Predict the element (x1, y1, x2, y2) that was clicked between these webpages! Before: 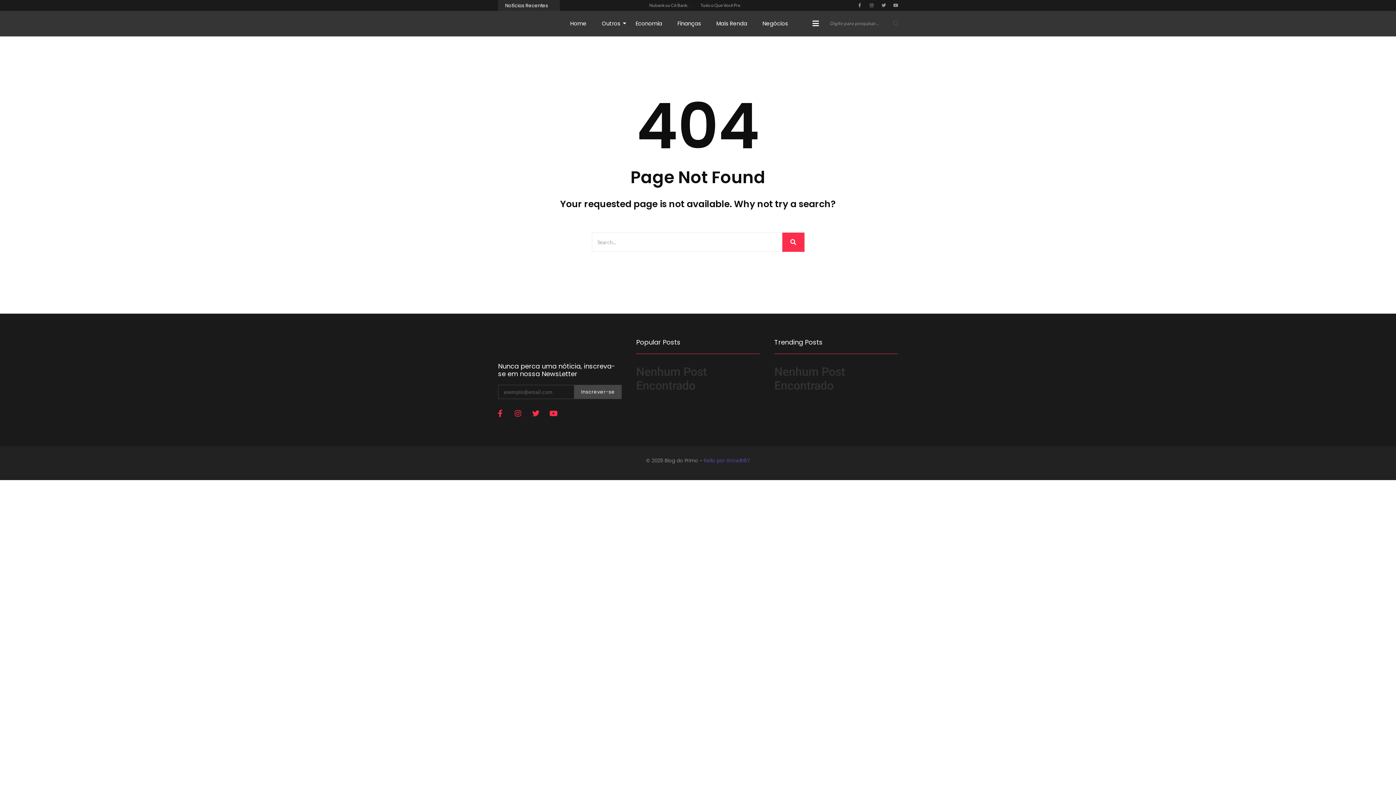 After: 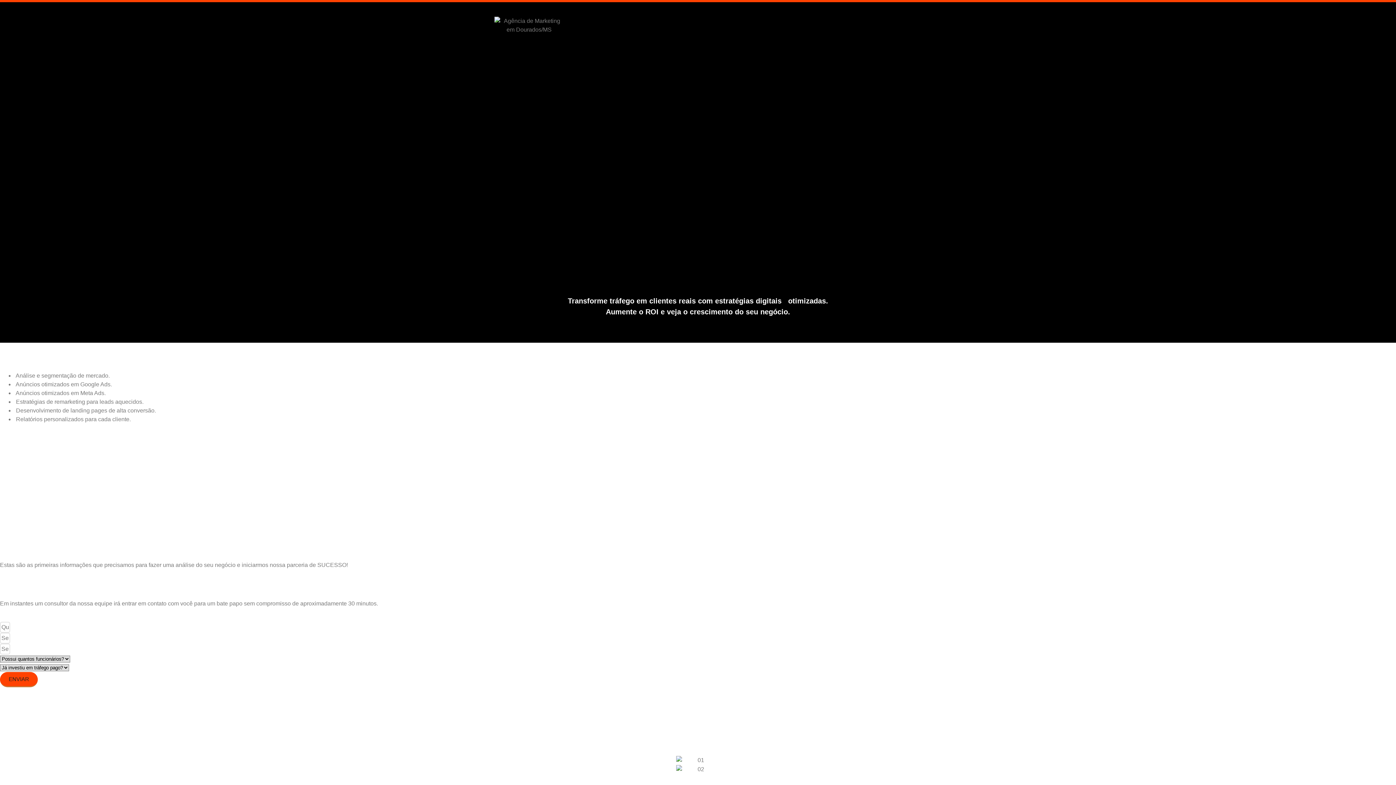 Action: label: Feito por Growth67 bbox: (704, 457, 750, 464)